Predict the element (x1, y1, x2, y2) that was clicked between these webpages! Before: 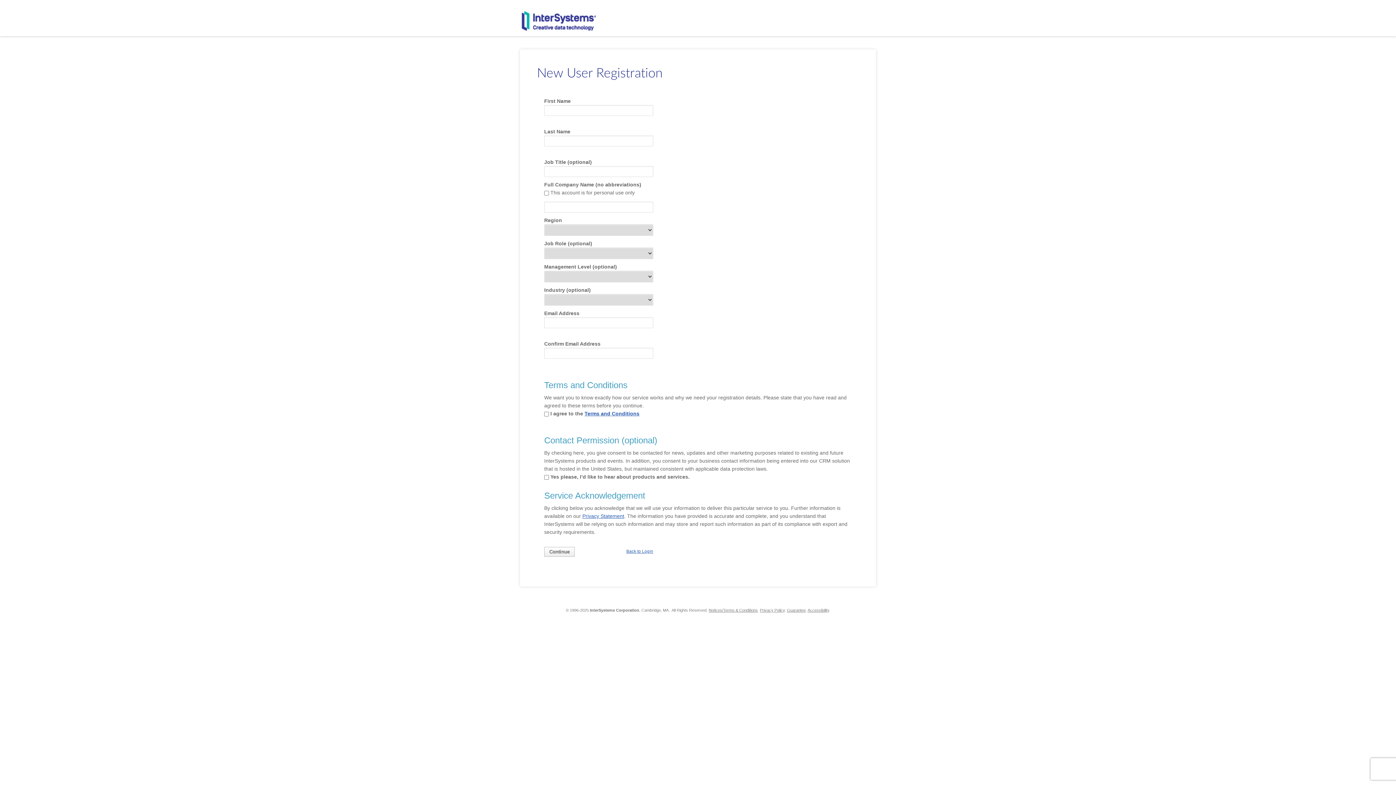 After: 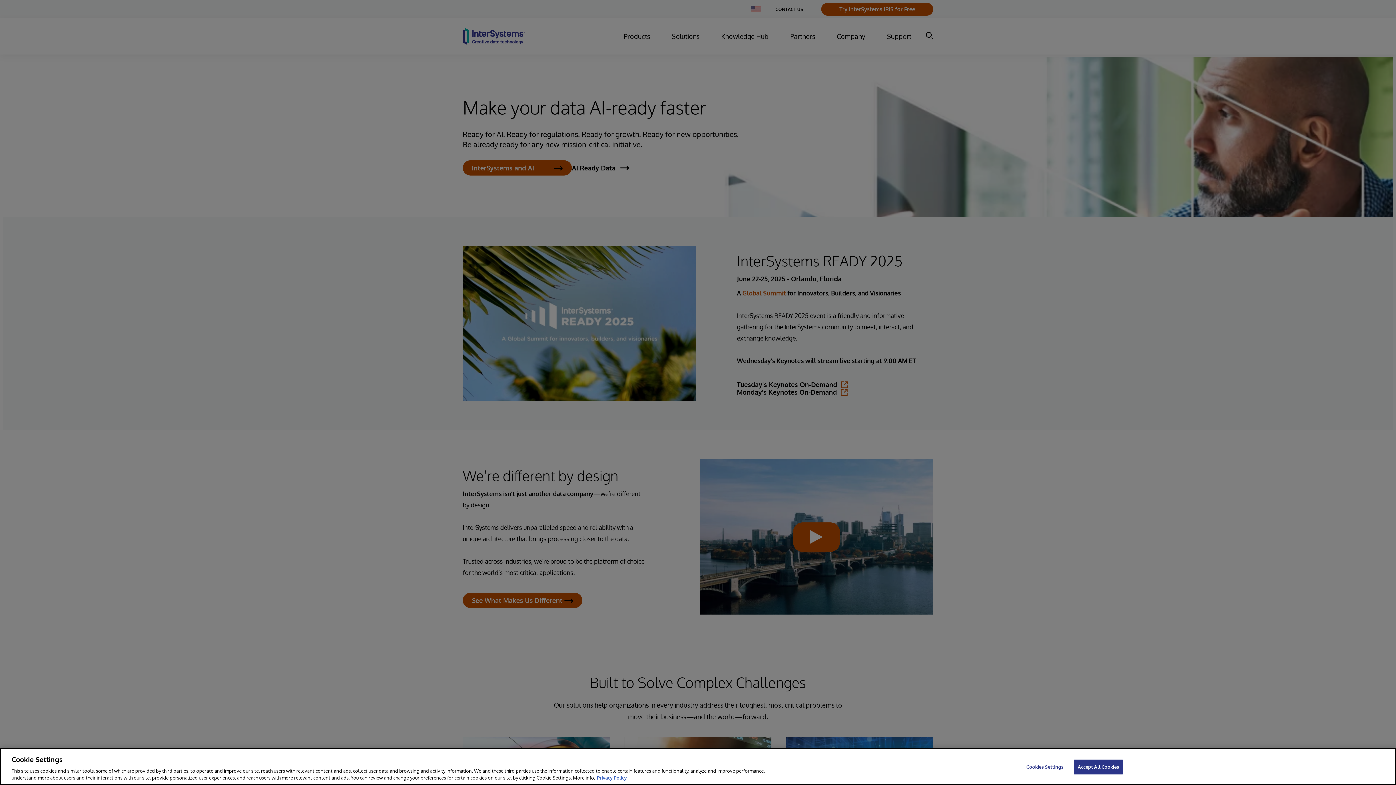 Action: bbox: (521, 10, 596, 31)